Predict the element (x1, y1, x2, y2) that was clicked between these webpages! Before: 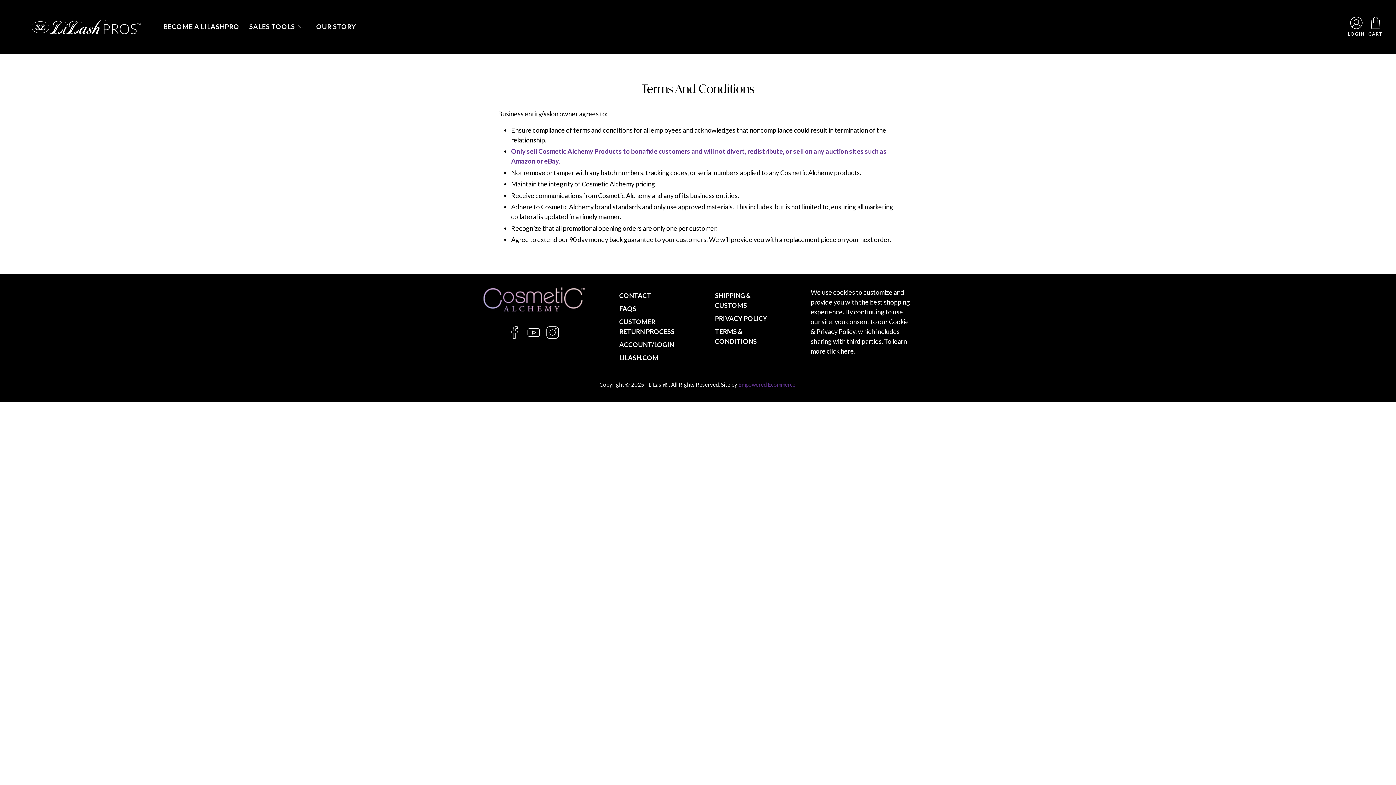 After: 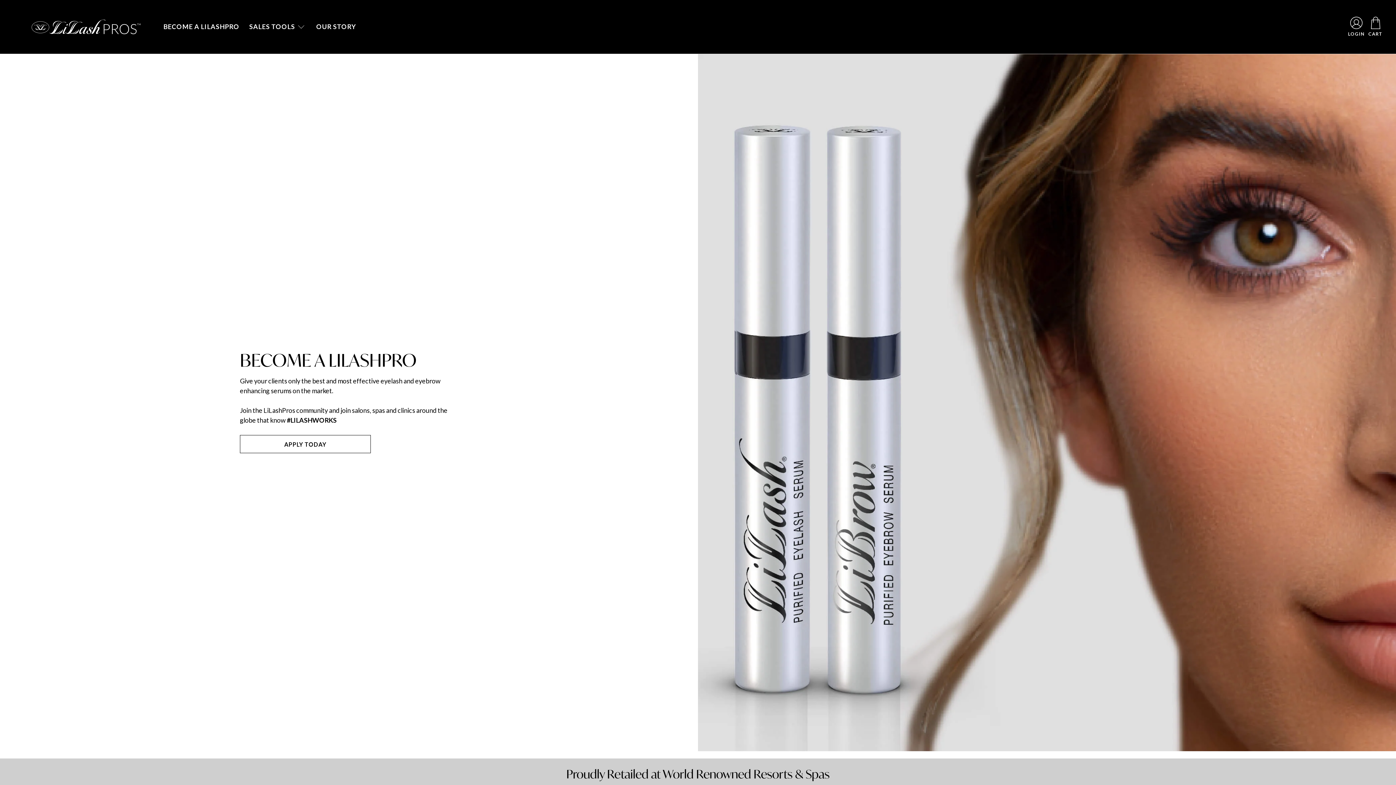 Action: bbox: (31, 19, 140, 34)